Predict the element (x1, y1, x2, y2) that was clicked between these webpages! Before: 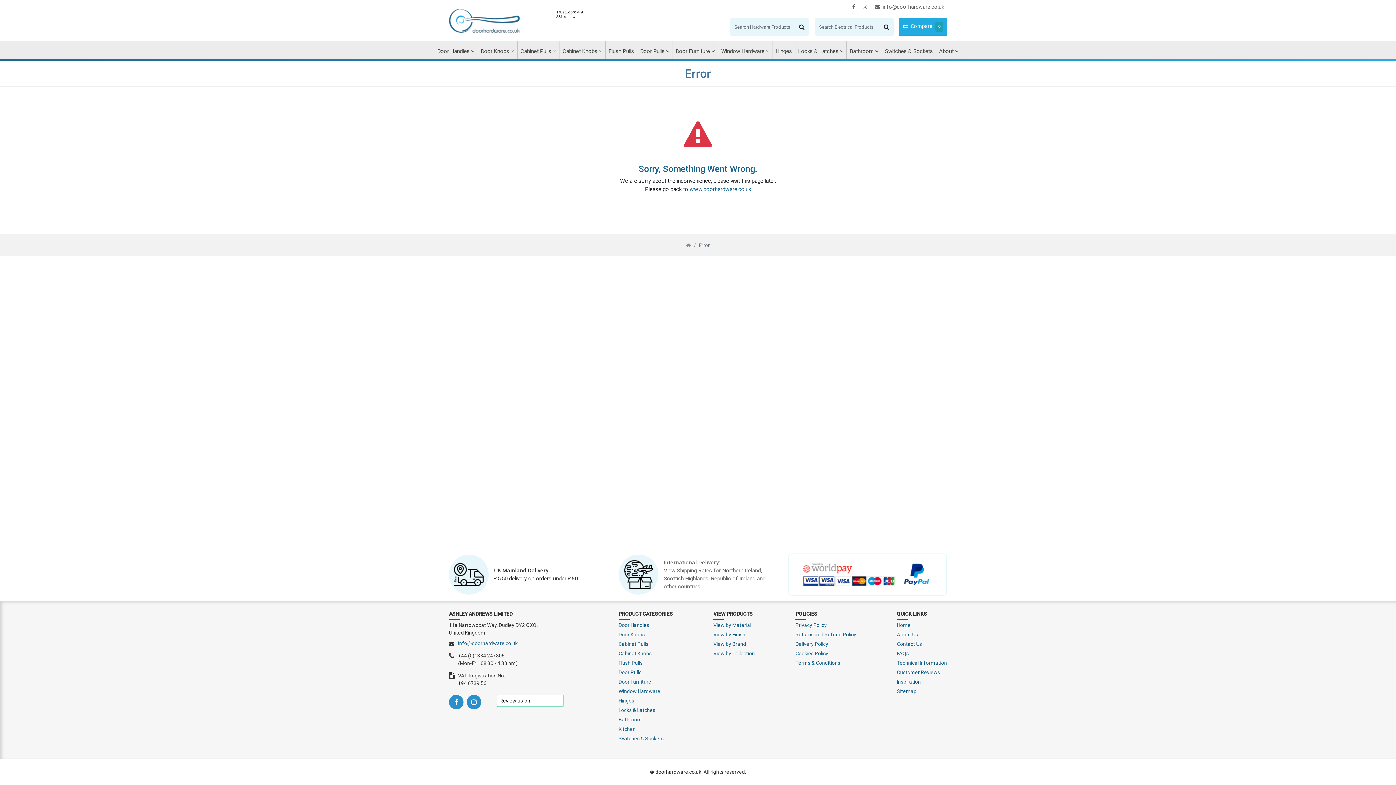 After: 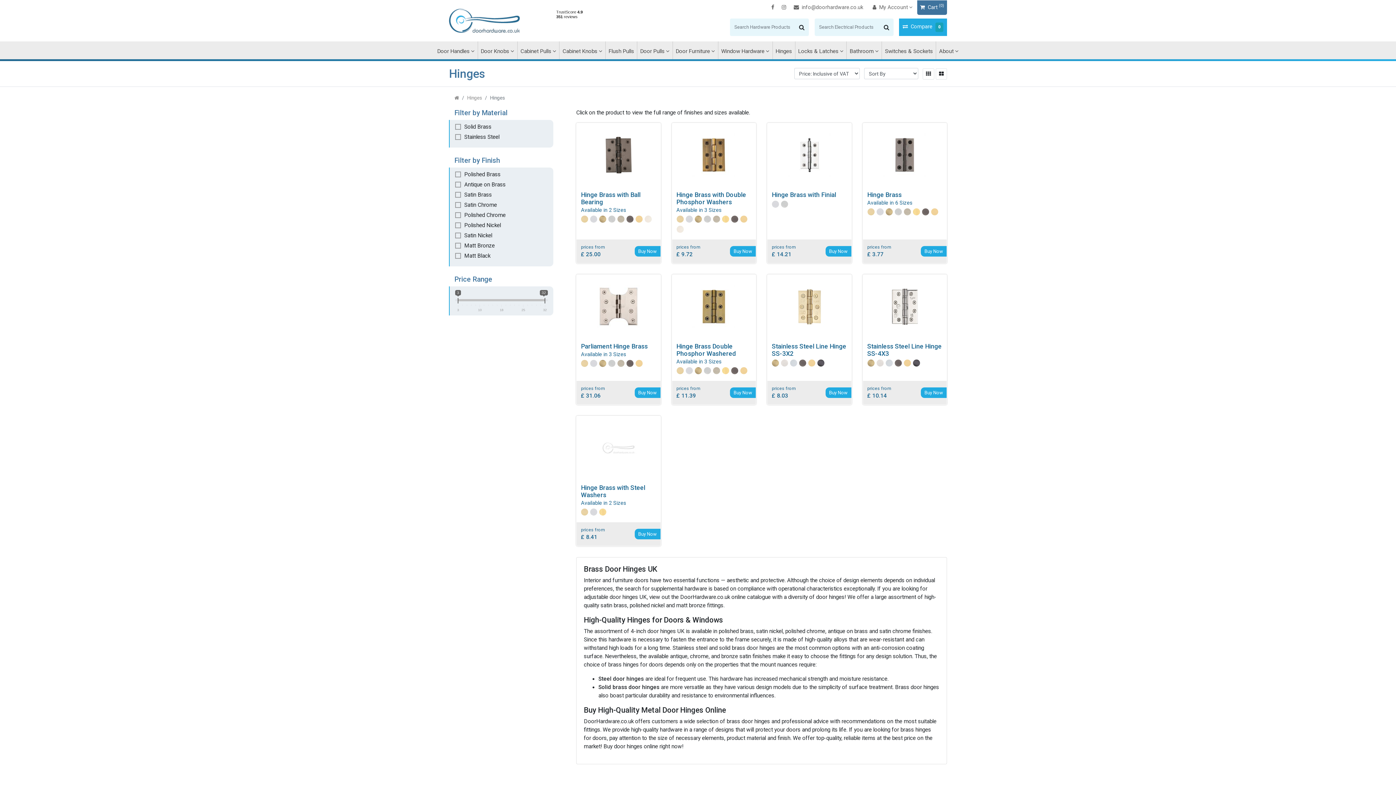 Action: label: Hinges bbox: (618, 698, 634, 704)